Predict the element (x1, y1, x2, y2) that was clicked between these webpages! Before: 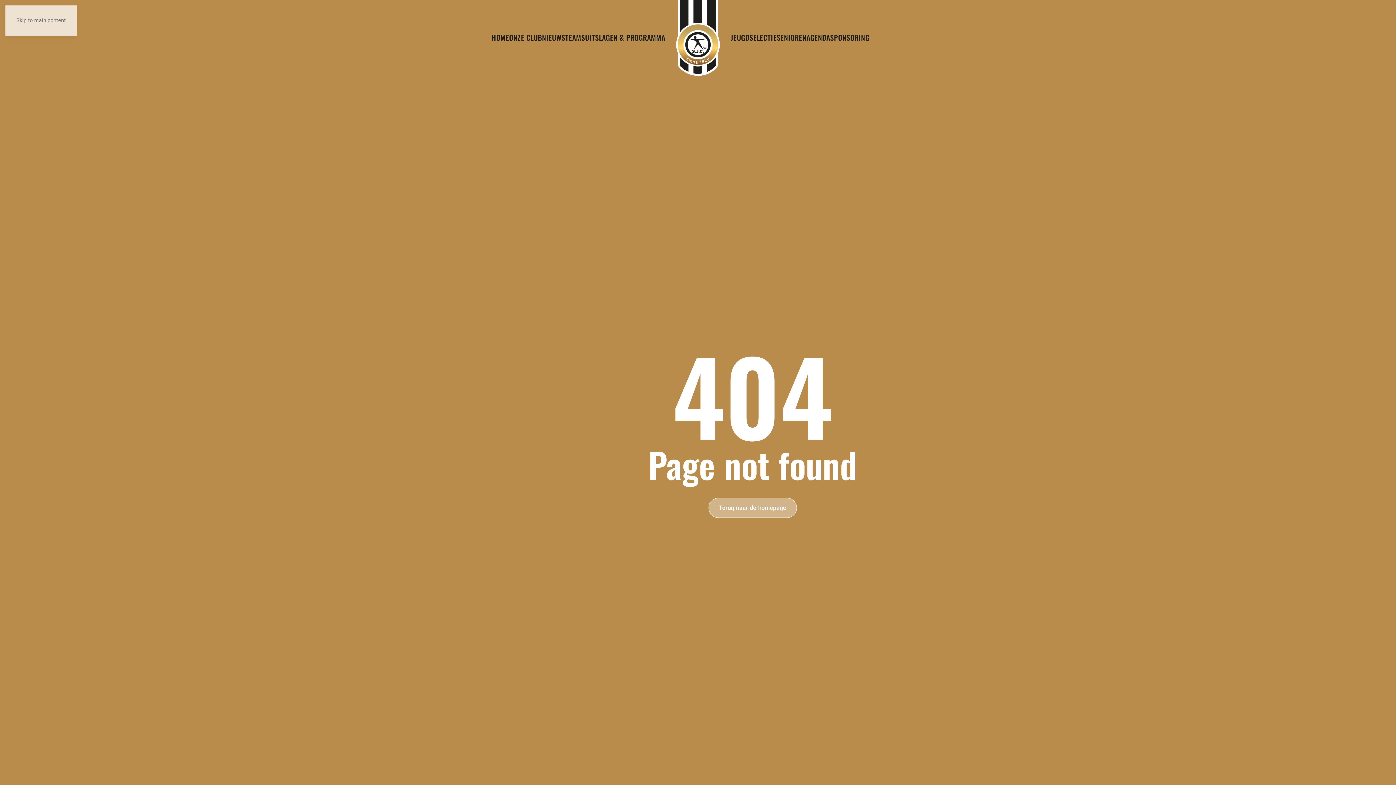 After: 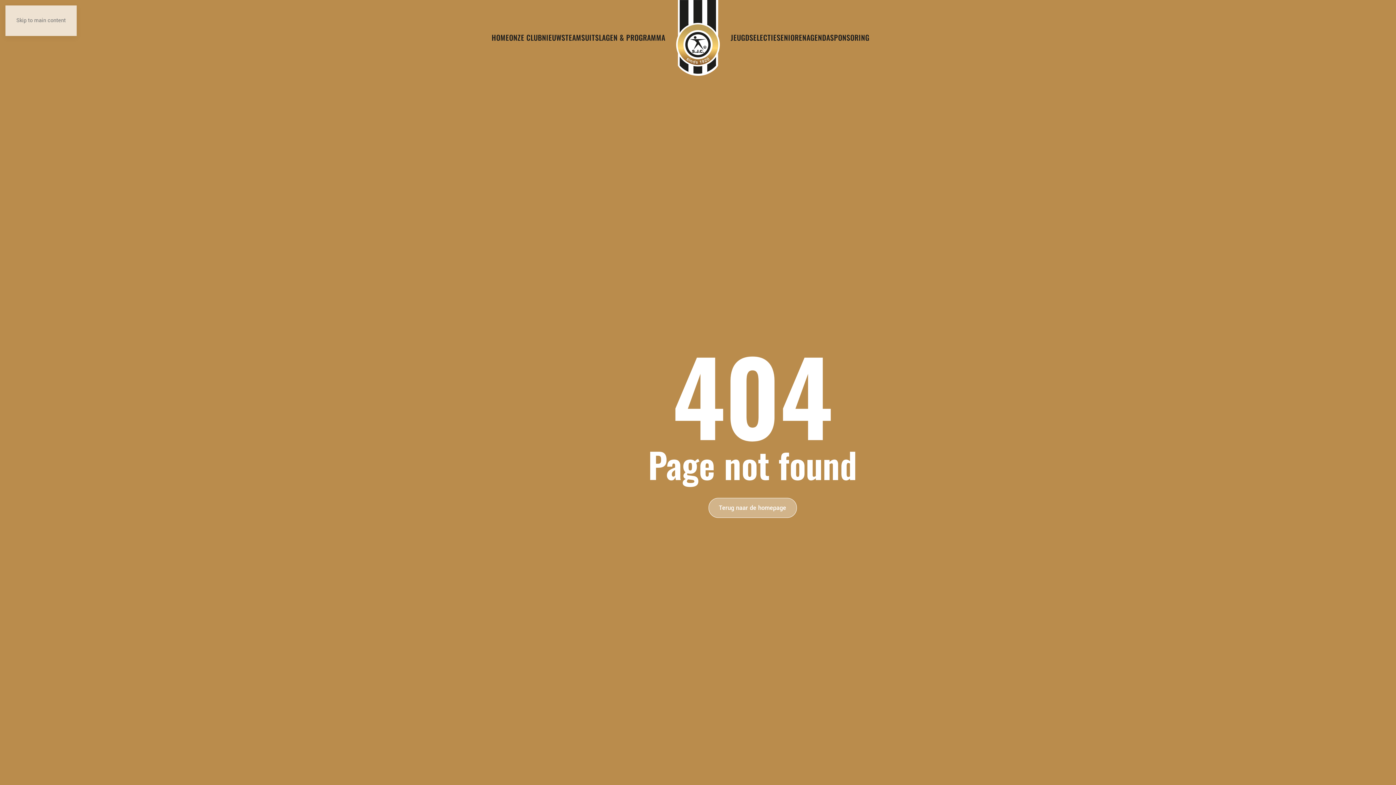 Action: label: Skip to main content bbox: (16, 16, 65, 24)